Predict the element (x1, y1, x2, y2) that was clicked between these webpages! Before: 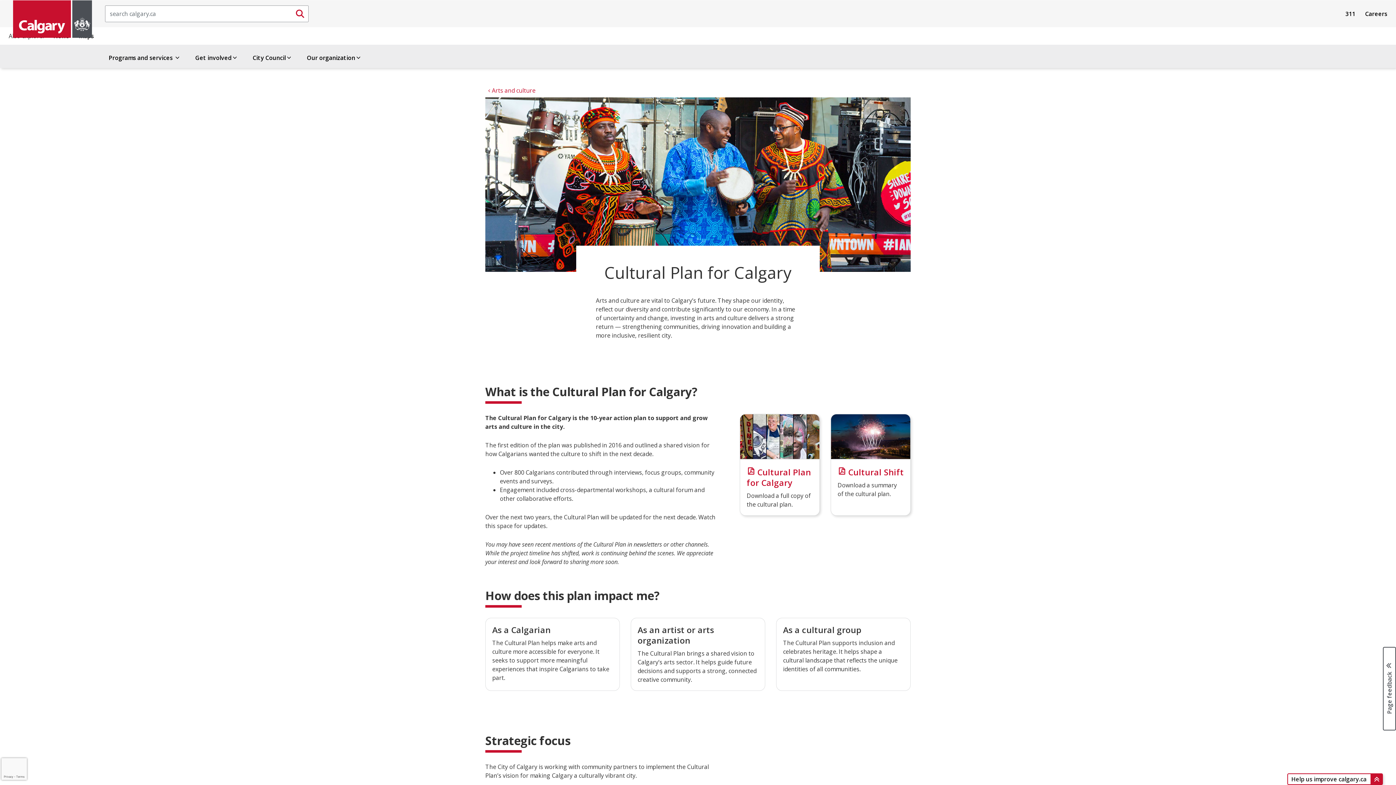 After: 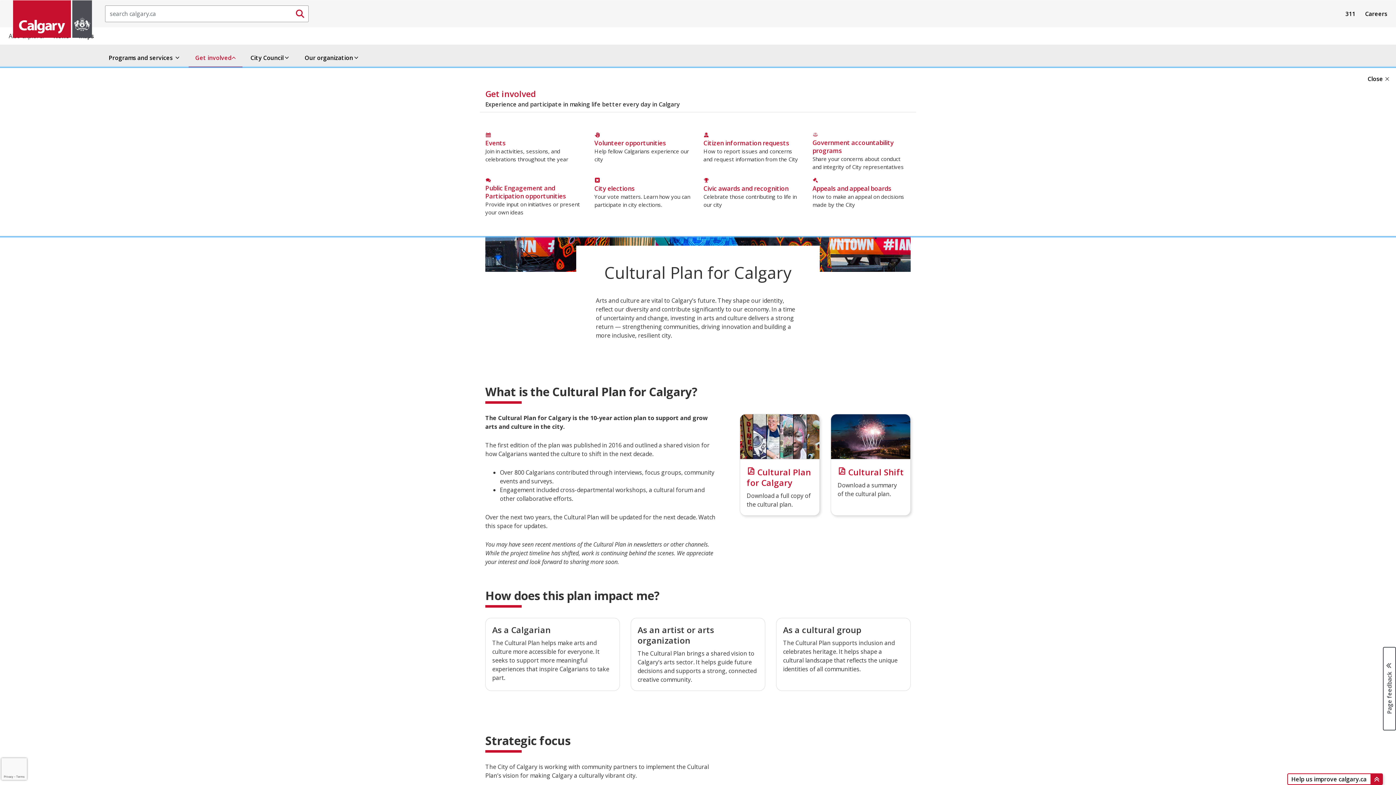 Action: label: Get involved bbox: (188, 49, 244, 68)